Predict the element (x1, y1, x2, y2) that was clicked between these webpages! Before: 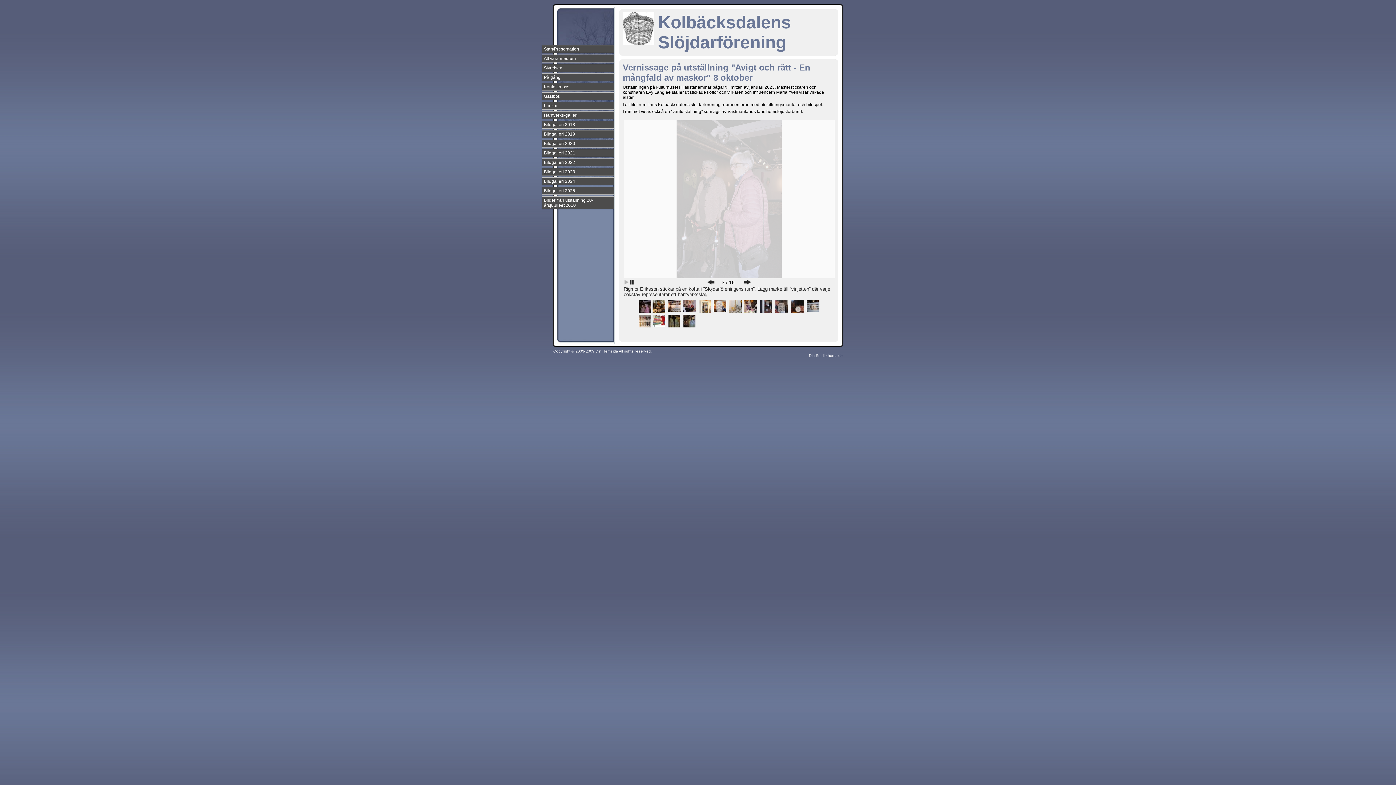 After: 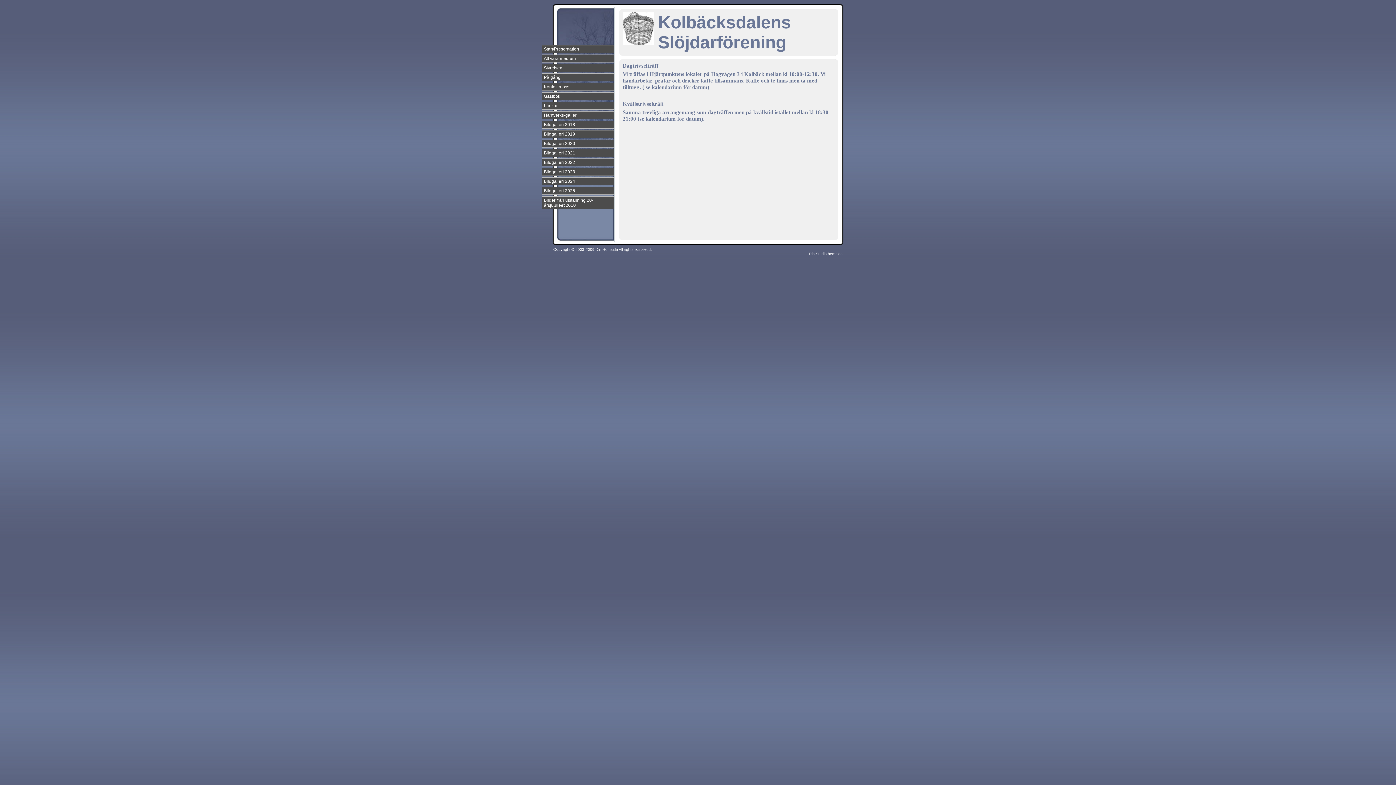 Action: label: På gång bbox: (541, 73, 614, 81)